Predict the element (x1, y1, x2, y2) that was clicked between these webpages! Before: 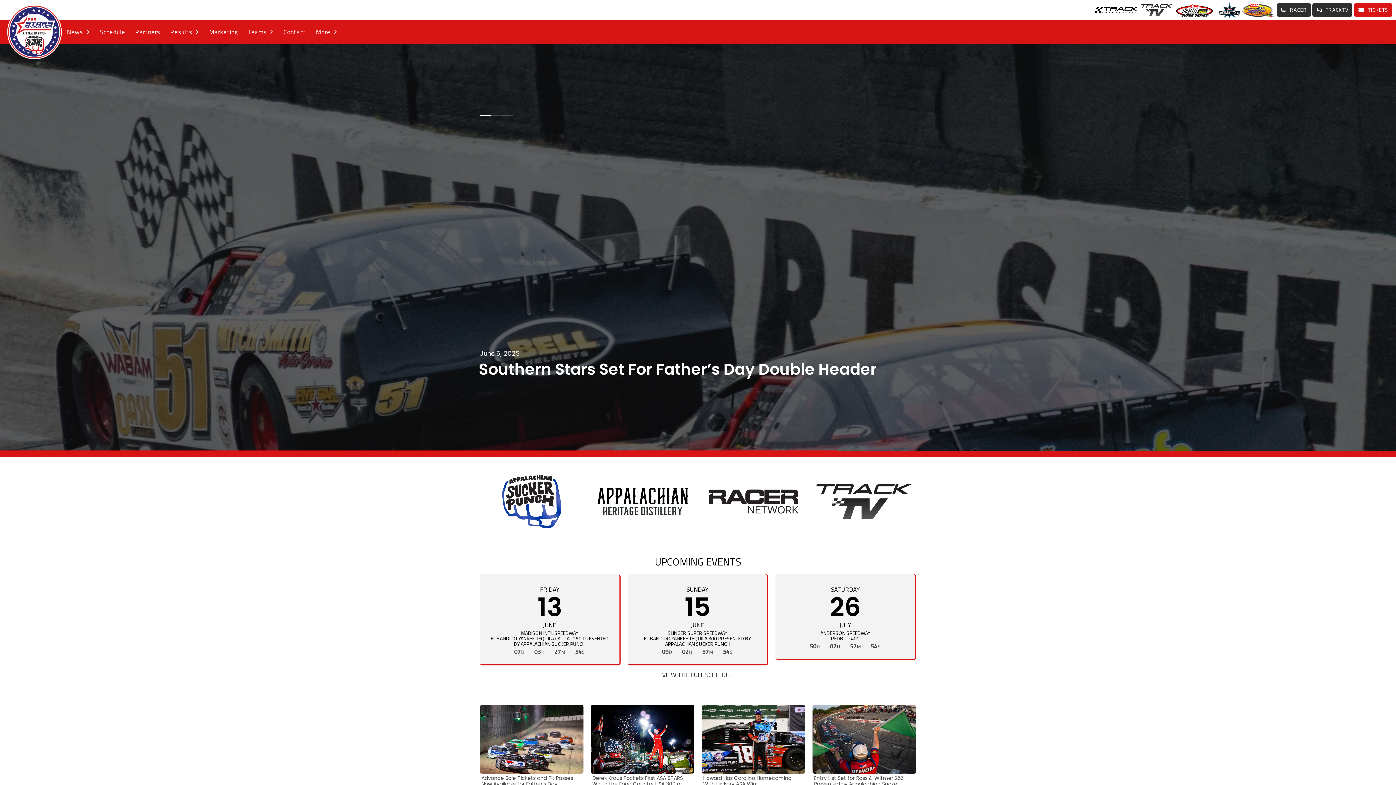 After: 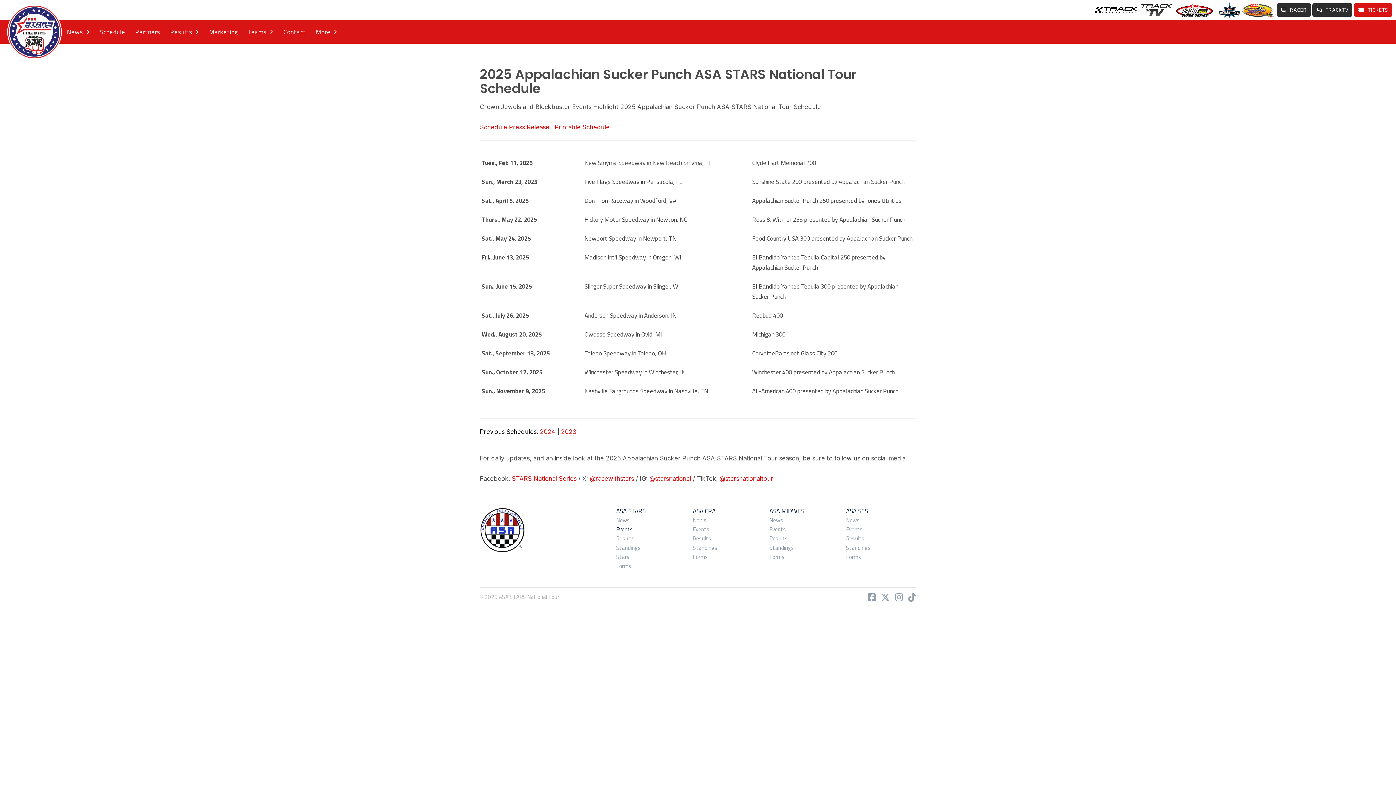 Action: label: Schedule bbox: (94, 20, 130, 43)